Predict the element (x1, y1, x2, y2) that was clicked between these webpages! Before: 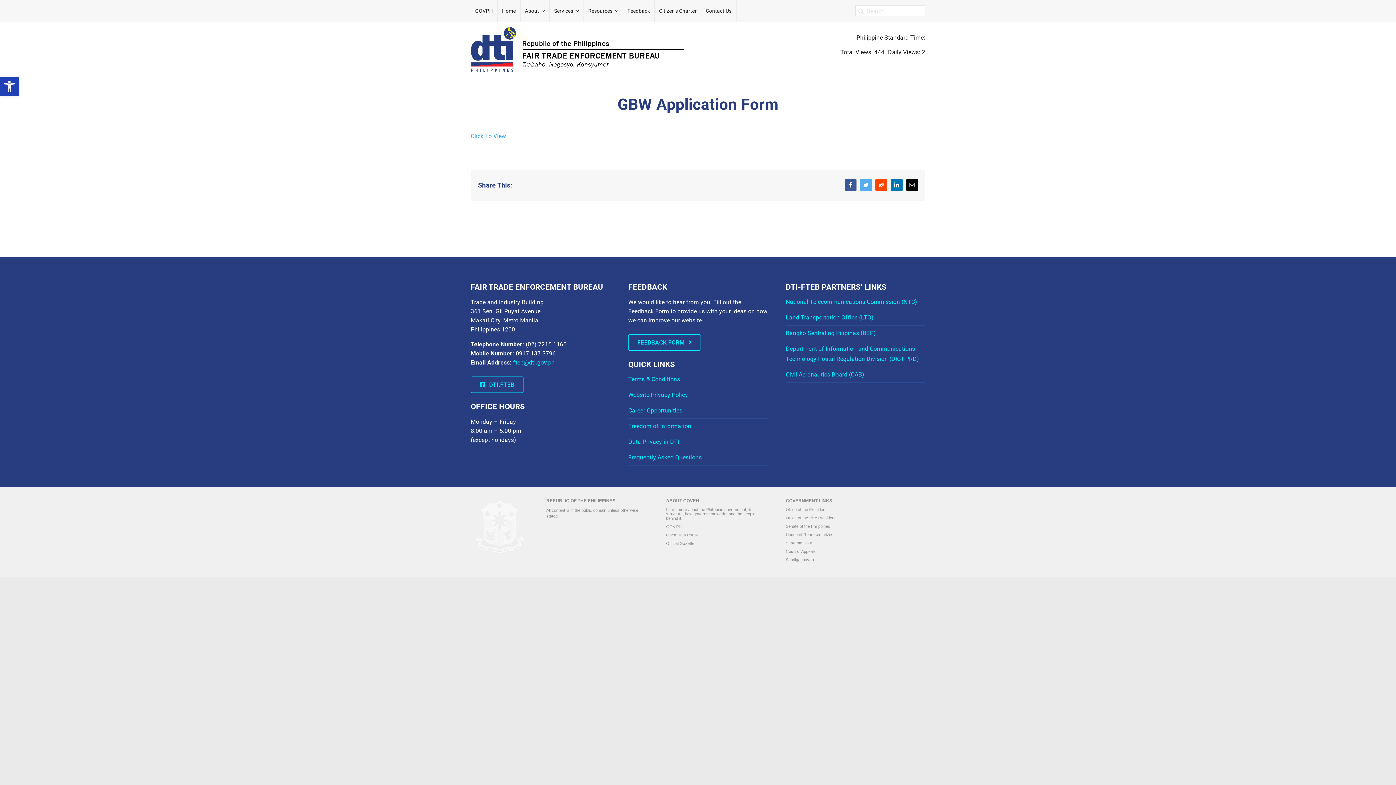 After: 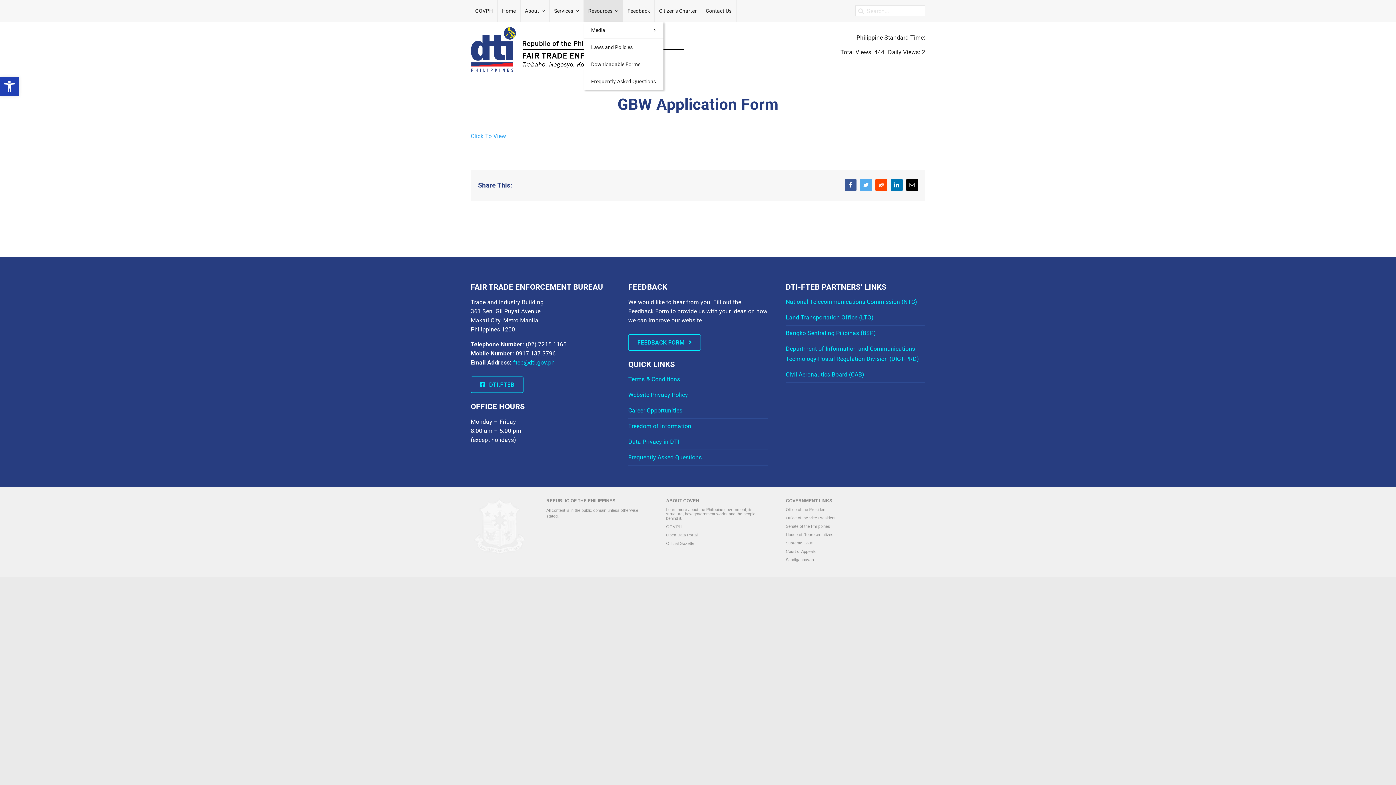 Action: bbox: (584, 0, 623, 21) label: Resources